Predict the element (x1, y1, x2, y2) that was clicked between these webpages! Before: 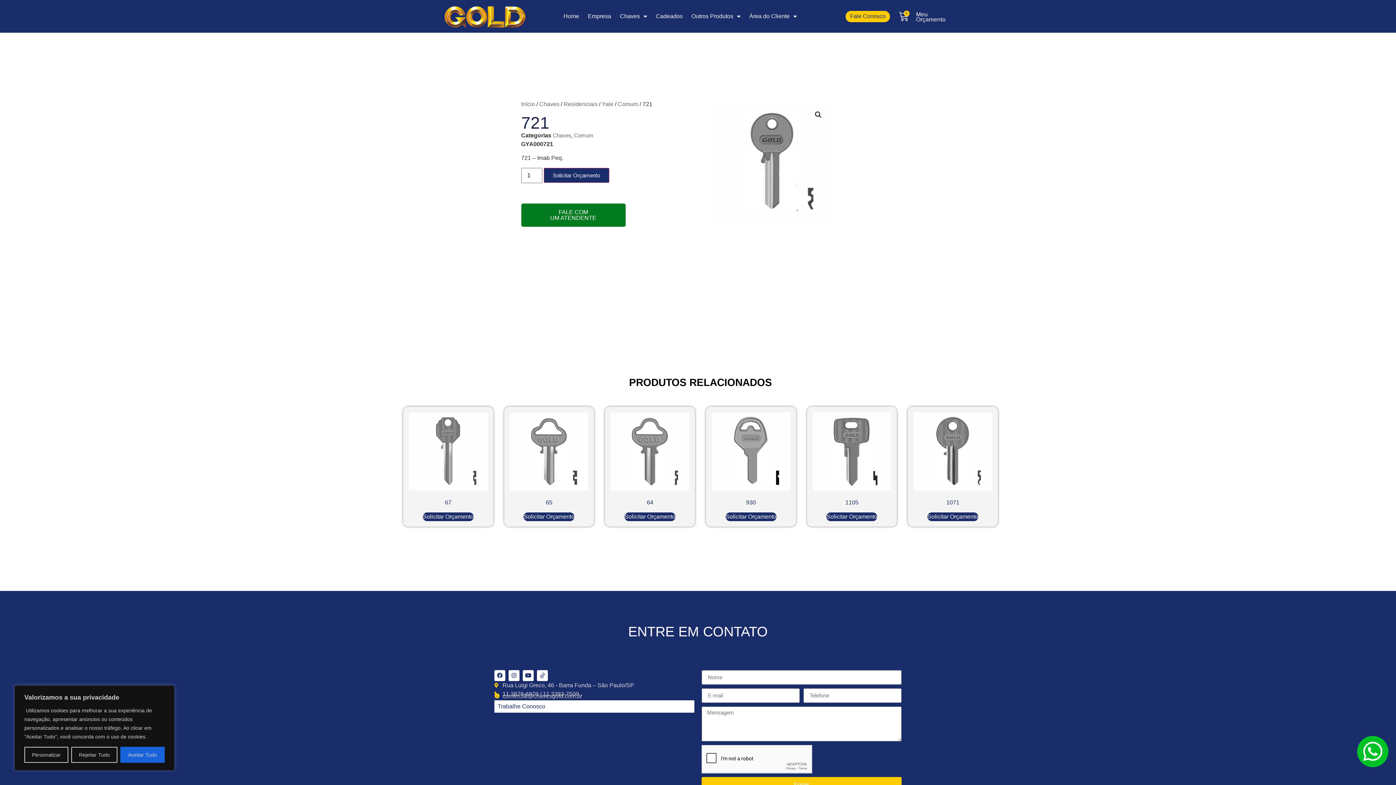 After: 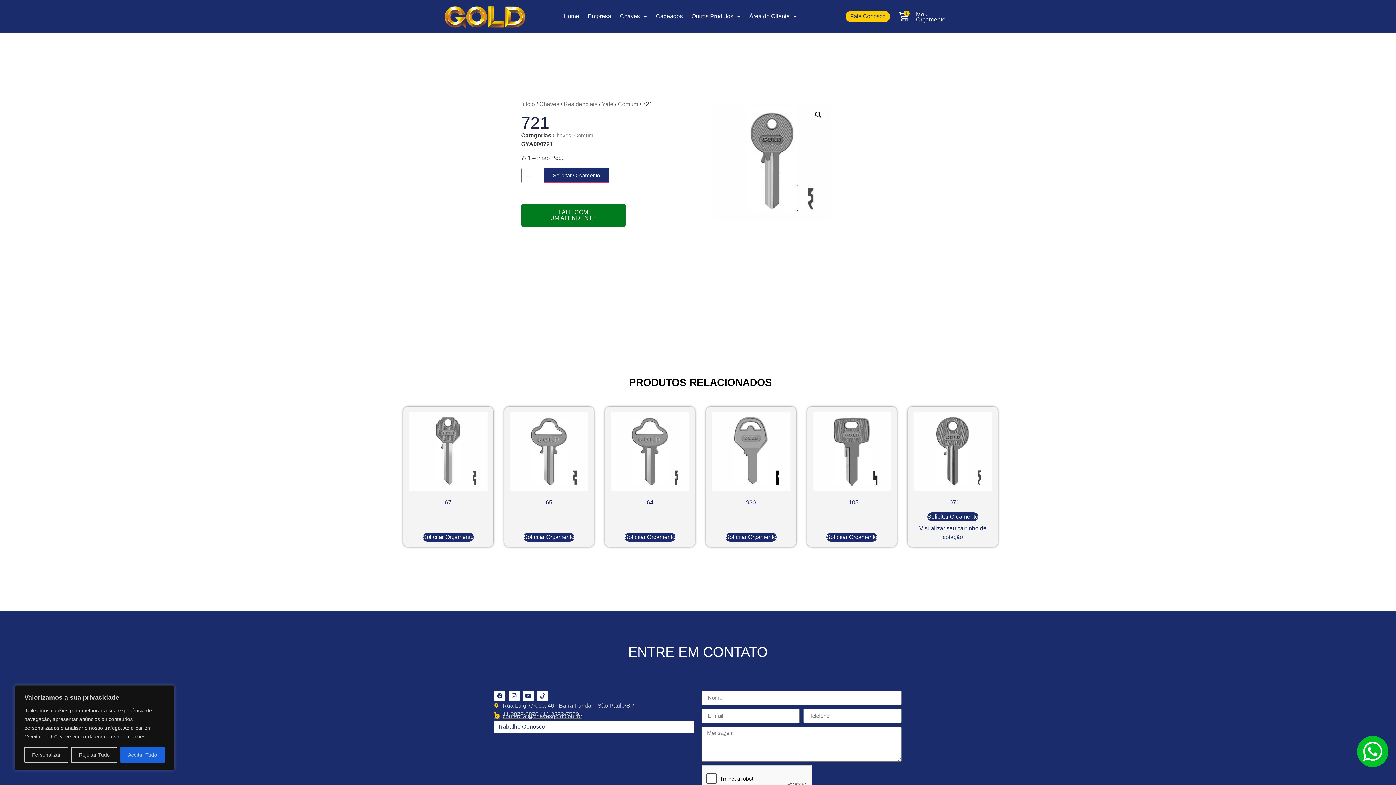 Action: label: Adicione ao carrinho: “1071” bbox: (927, 512, 978, 521)